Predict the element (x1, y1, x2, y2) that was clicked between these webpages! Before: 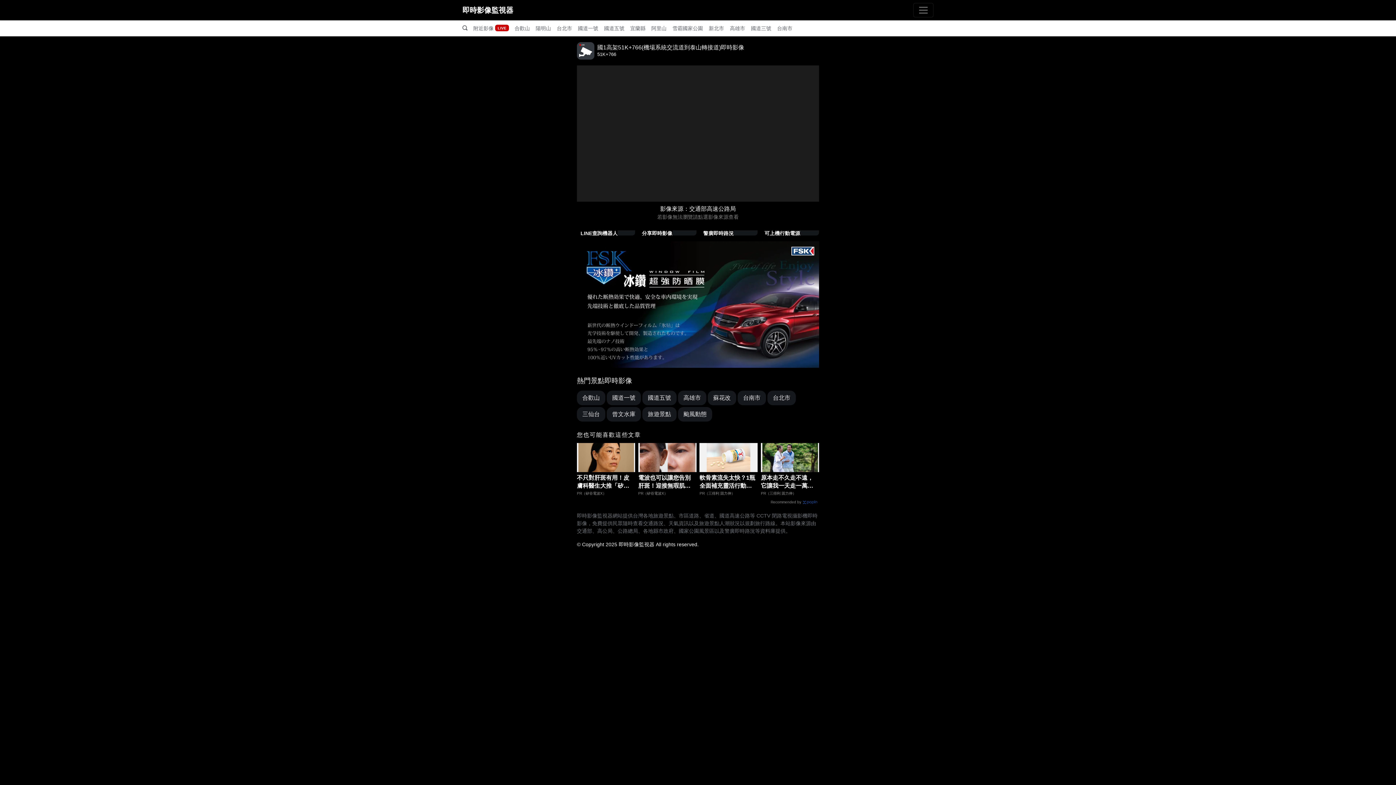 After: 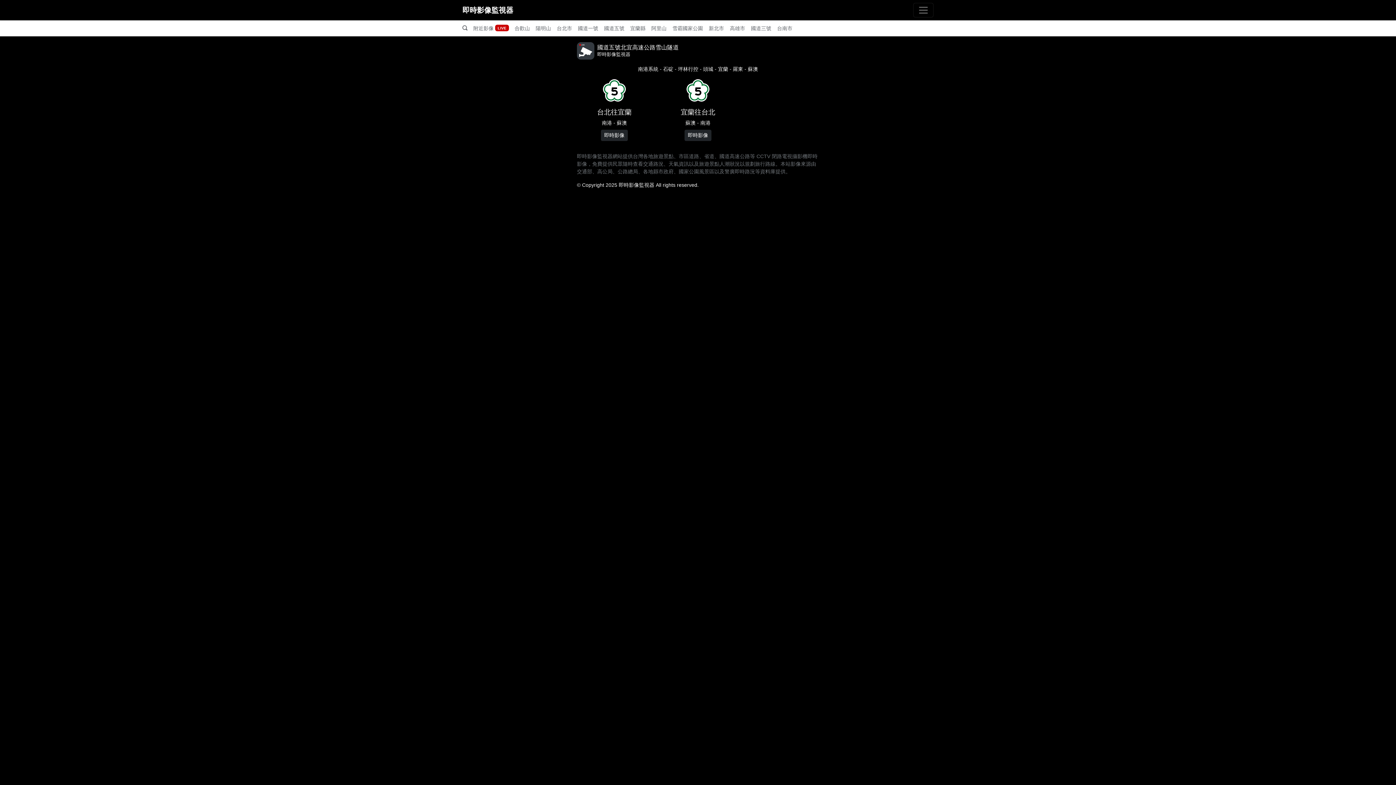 Action: label: 國道五號 bbox: (601, 20, 627, 36)